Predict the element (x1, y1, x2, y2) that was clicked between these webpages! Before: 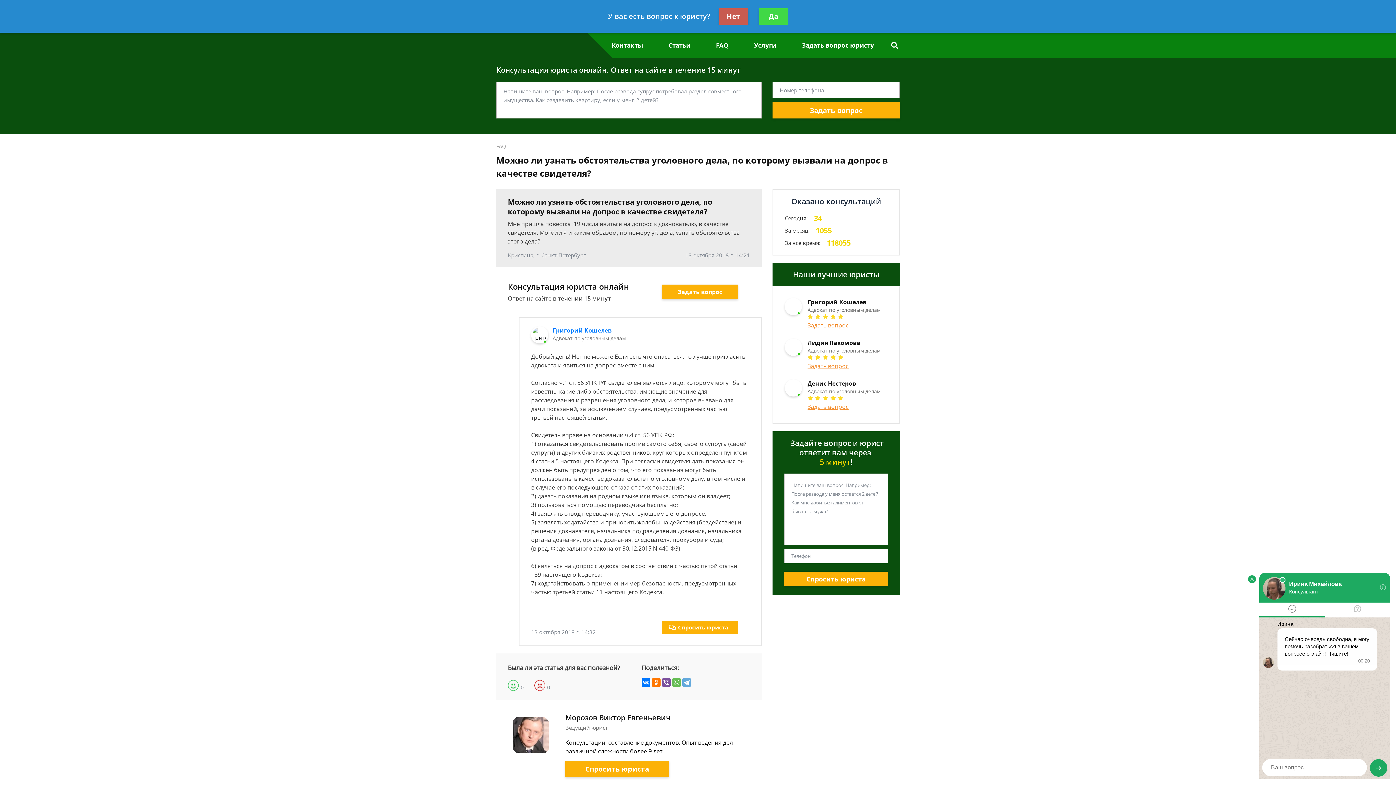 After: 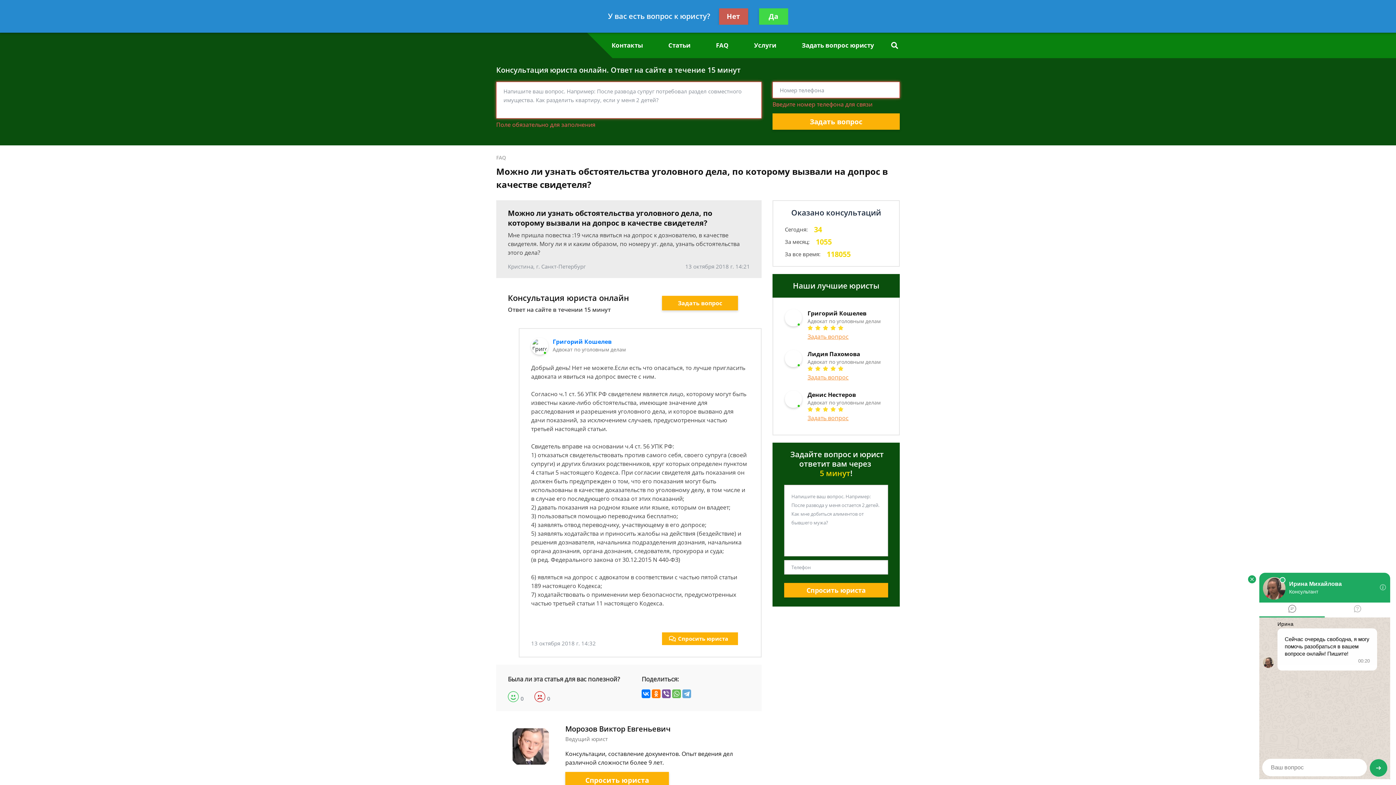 Action: bbox: (772, 102, 900, 118) label: Задать вопрос